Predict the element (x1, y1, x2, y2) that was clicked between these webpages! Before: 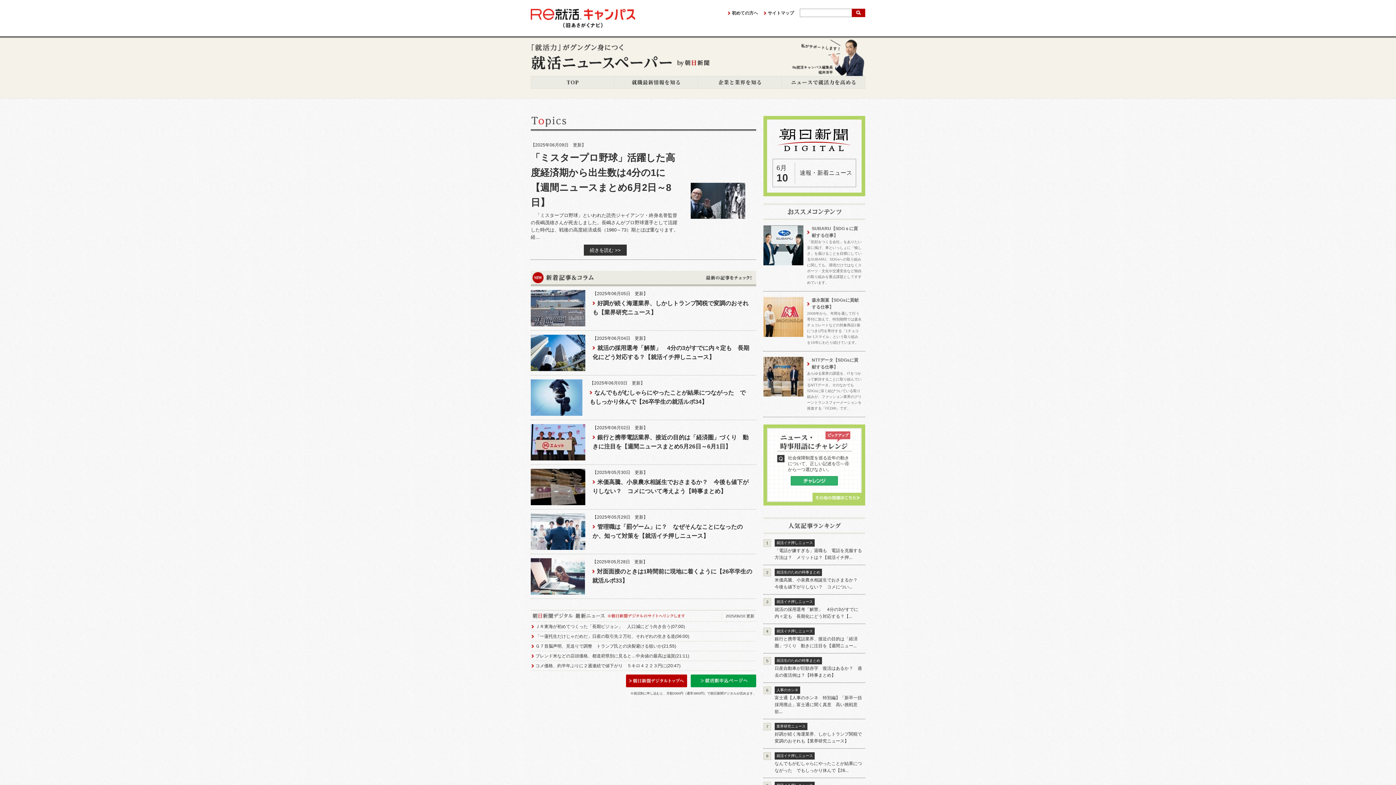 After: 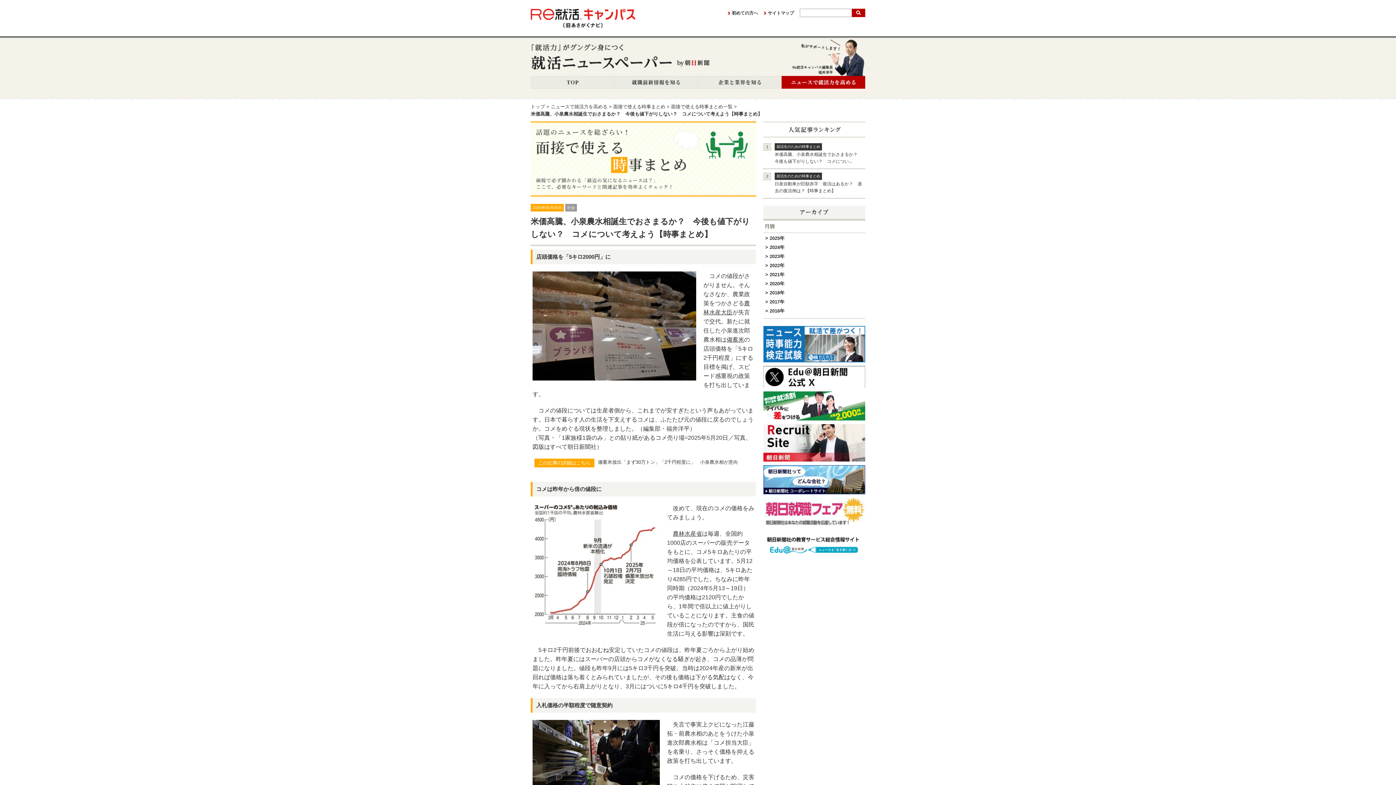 Action: bbox: (530, 469, 585, 505)